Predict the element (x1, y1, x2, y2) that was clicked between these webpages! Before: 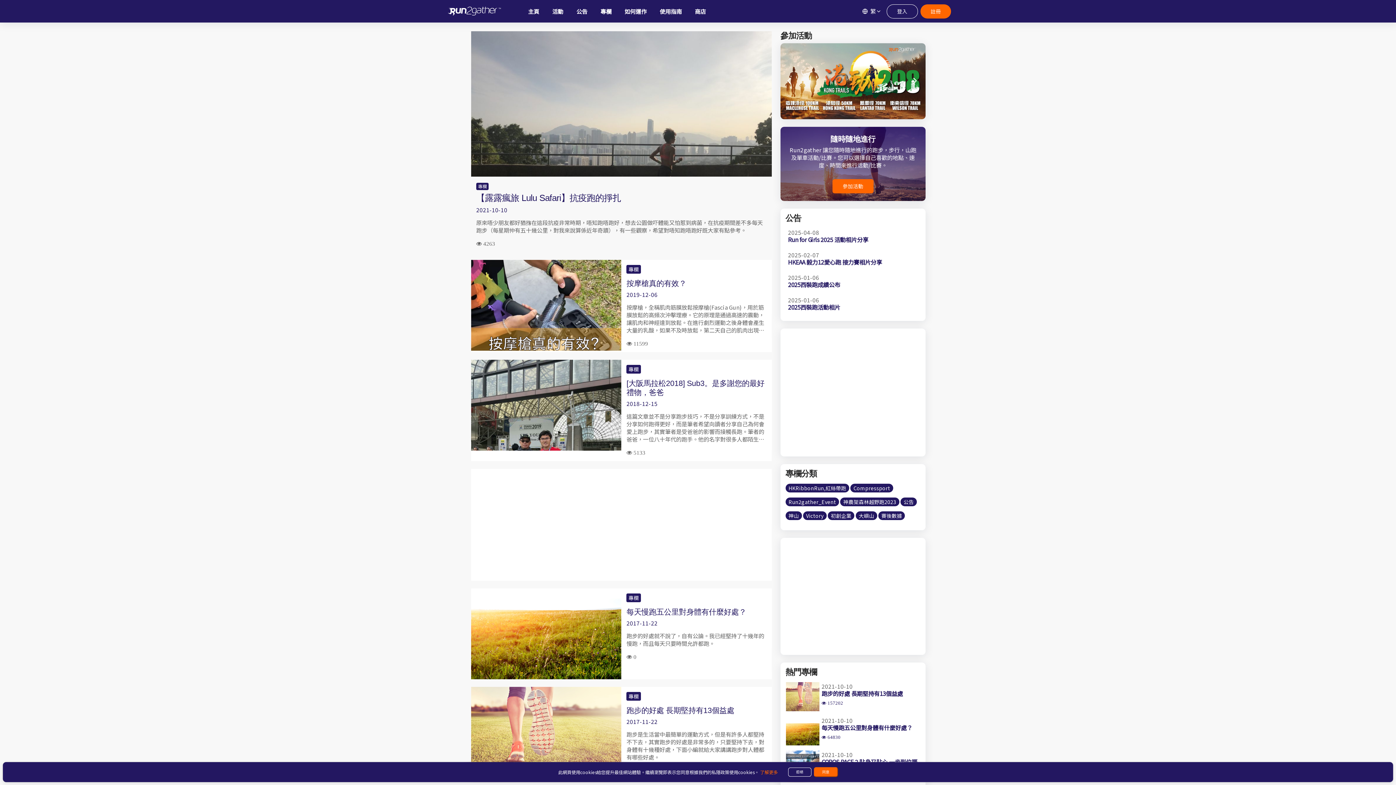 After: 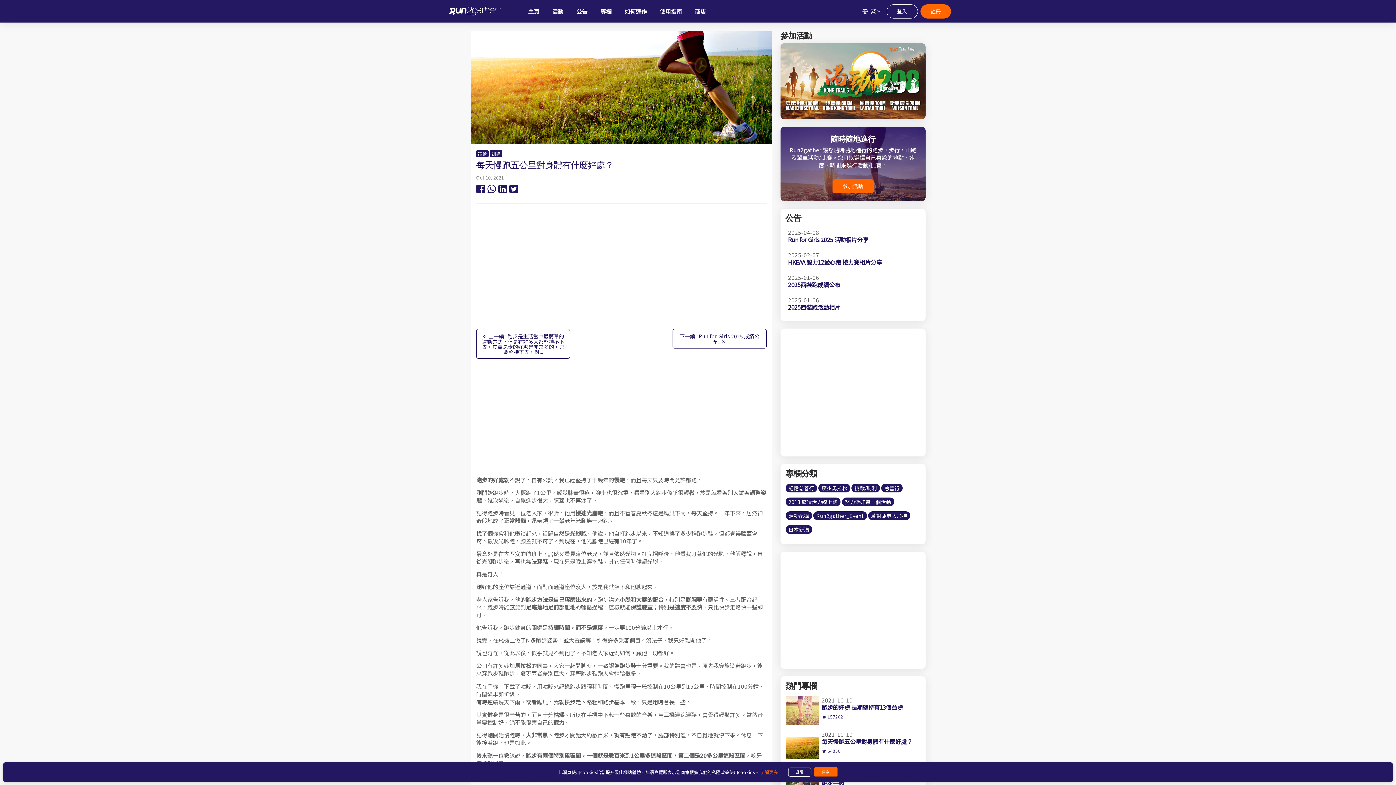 Action: bbox: (786, 716, 819, 745)